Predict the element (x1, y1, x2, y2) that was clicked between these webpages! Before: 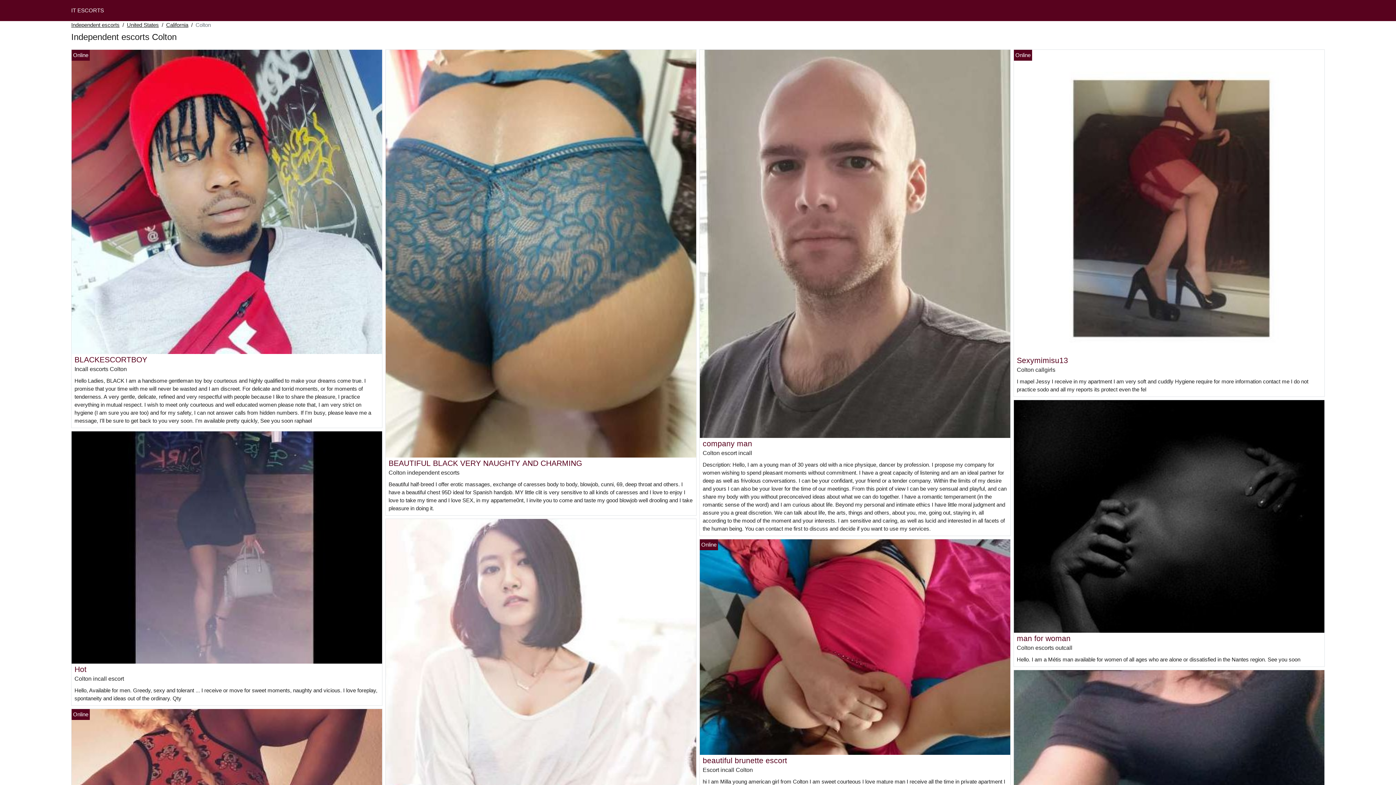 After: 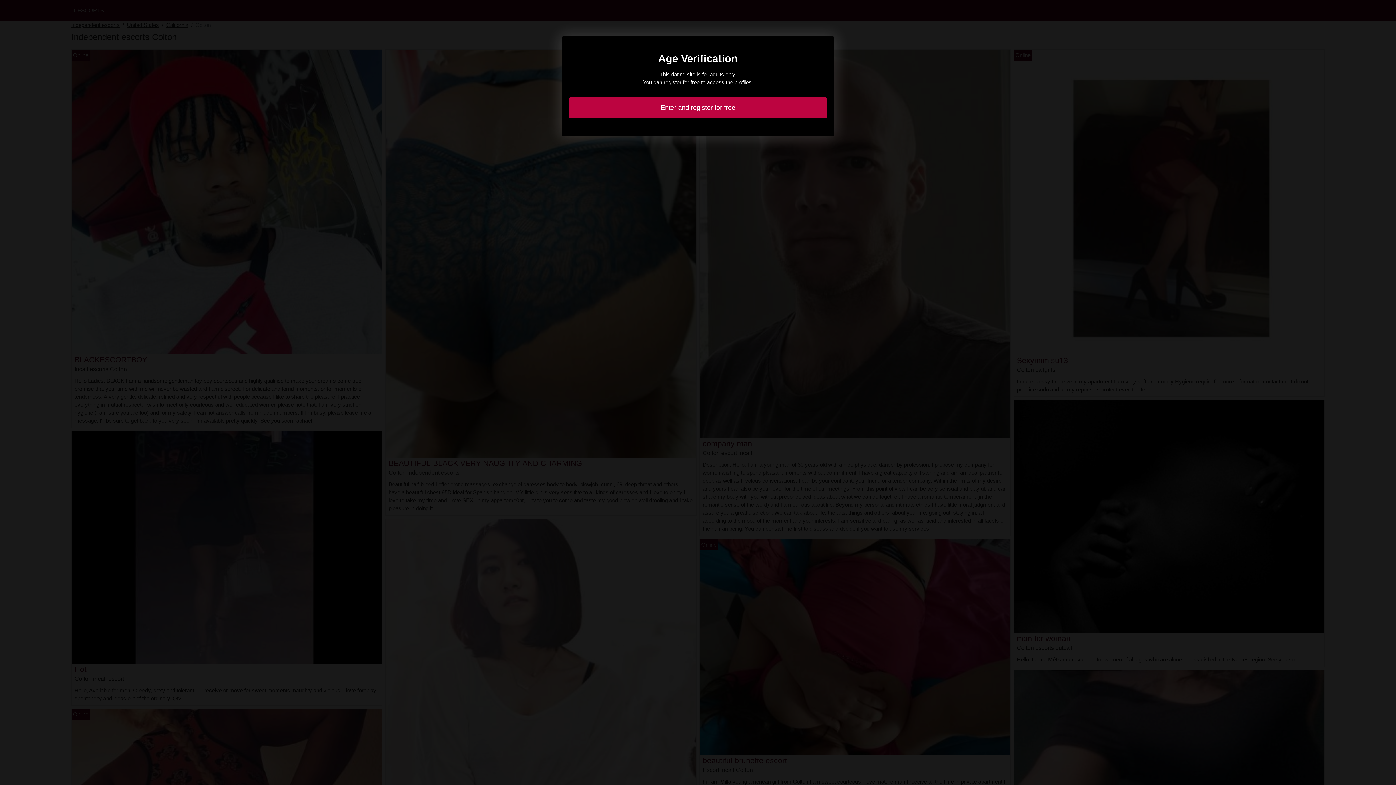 Action: bbox: (71, 544, 382, 550)